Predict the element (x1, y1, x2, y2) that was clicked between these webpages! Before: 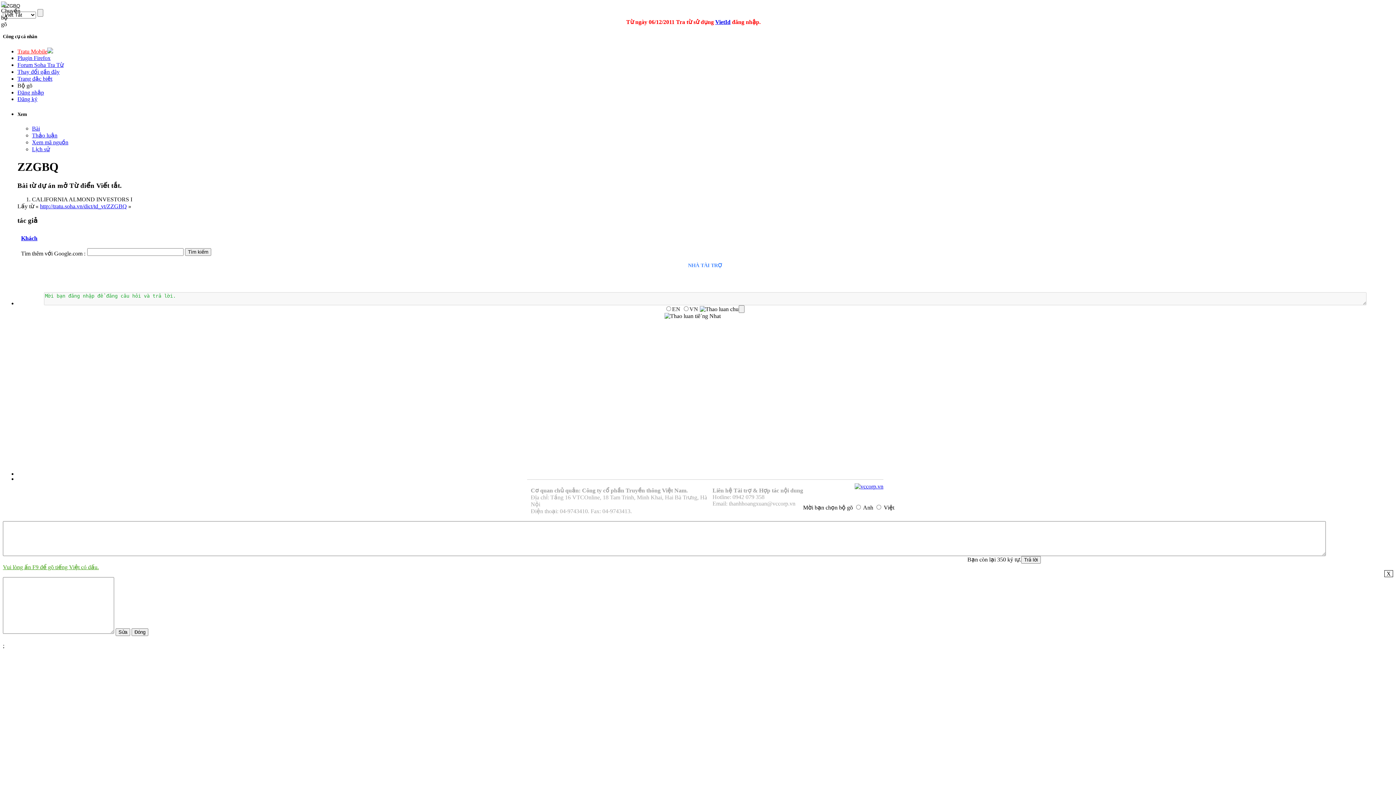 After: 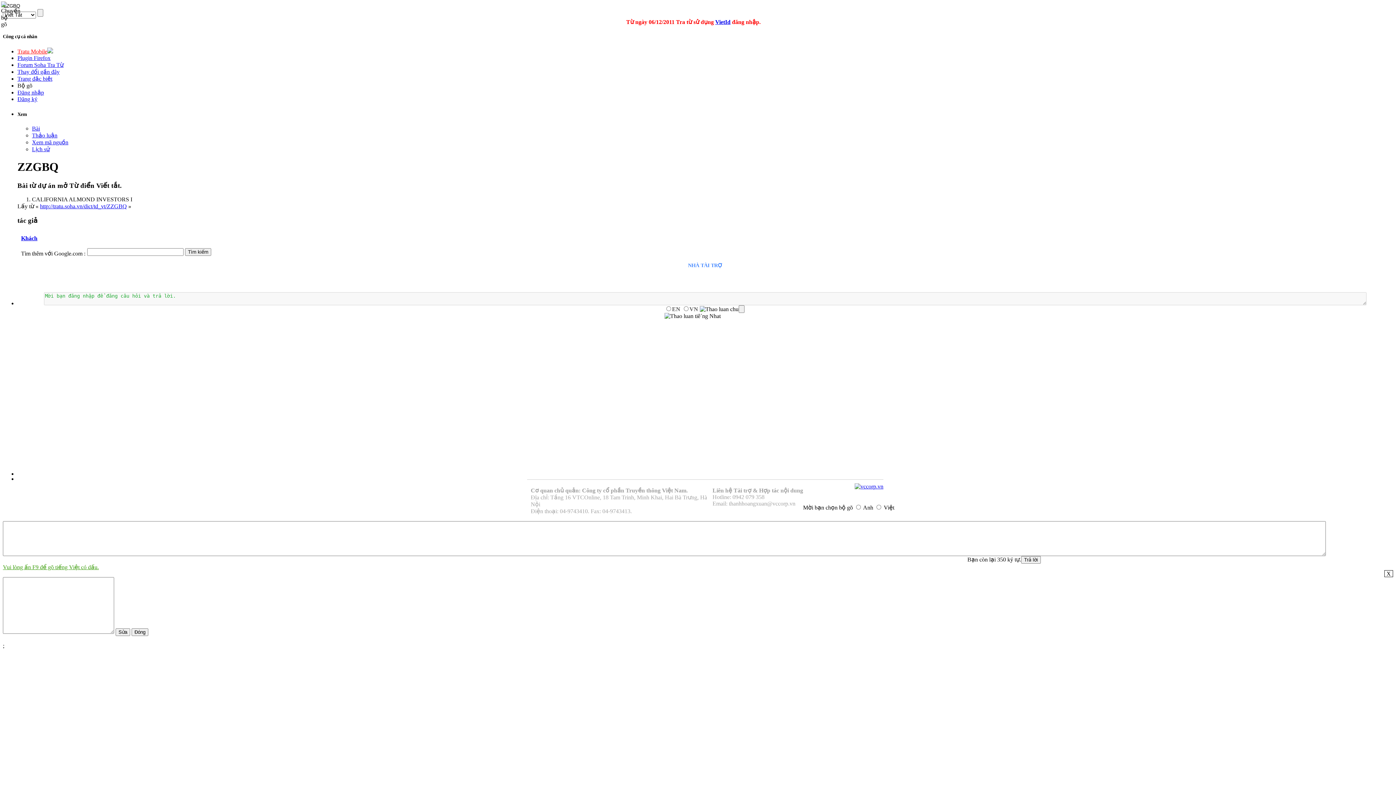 Action: label: VietId bbox: (715, 18, 730, 25)